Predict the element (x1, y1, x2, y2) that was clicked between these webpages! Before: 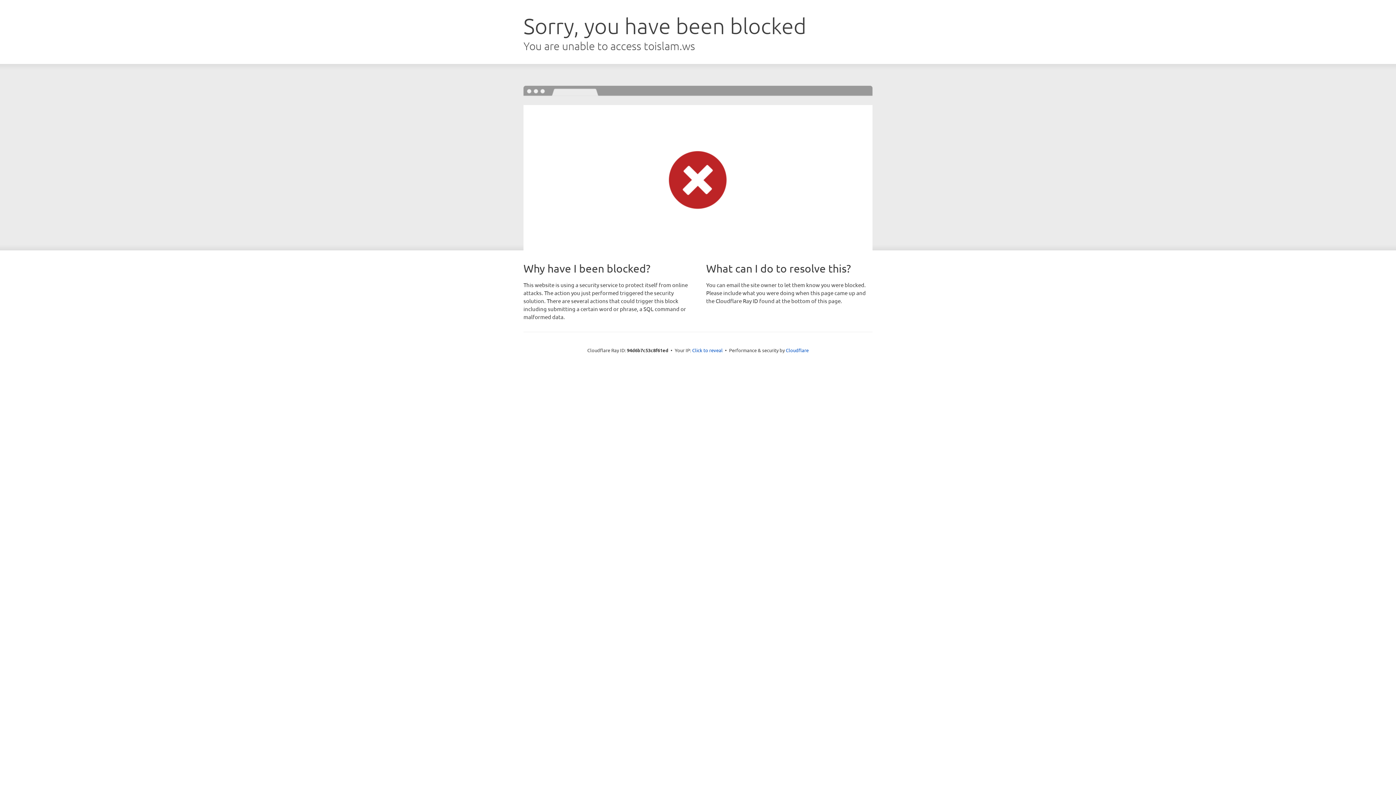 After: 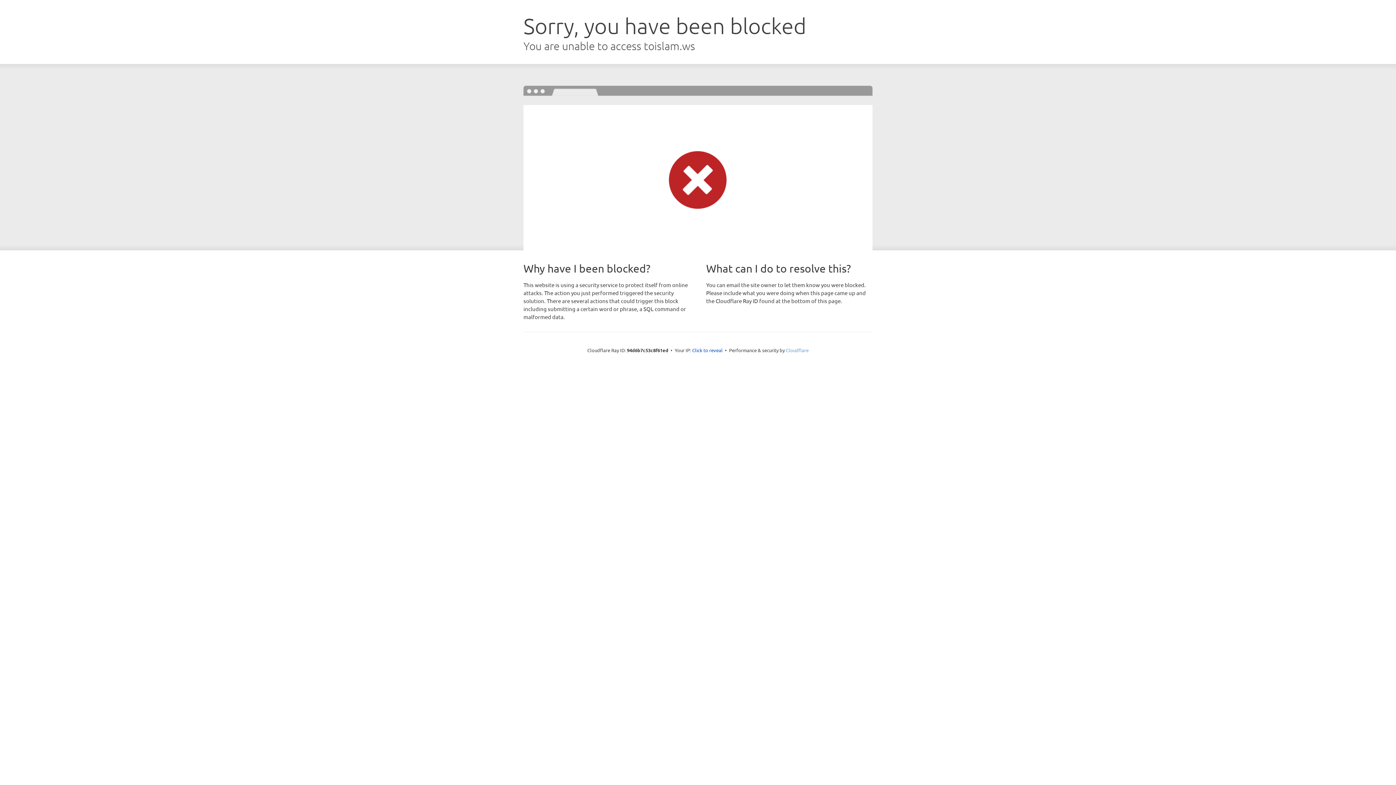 Action: bbox: (786, 347, 808, 353) label: Cloudflare